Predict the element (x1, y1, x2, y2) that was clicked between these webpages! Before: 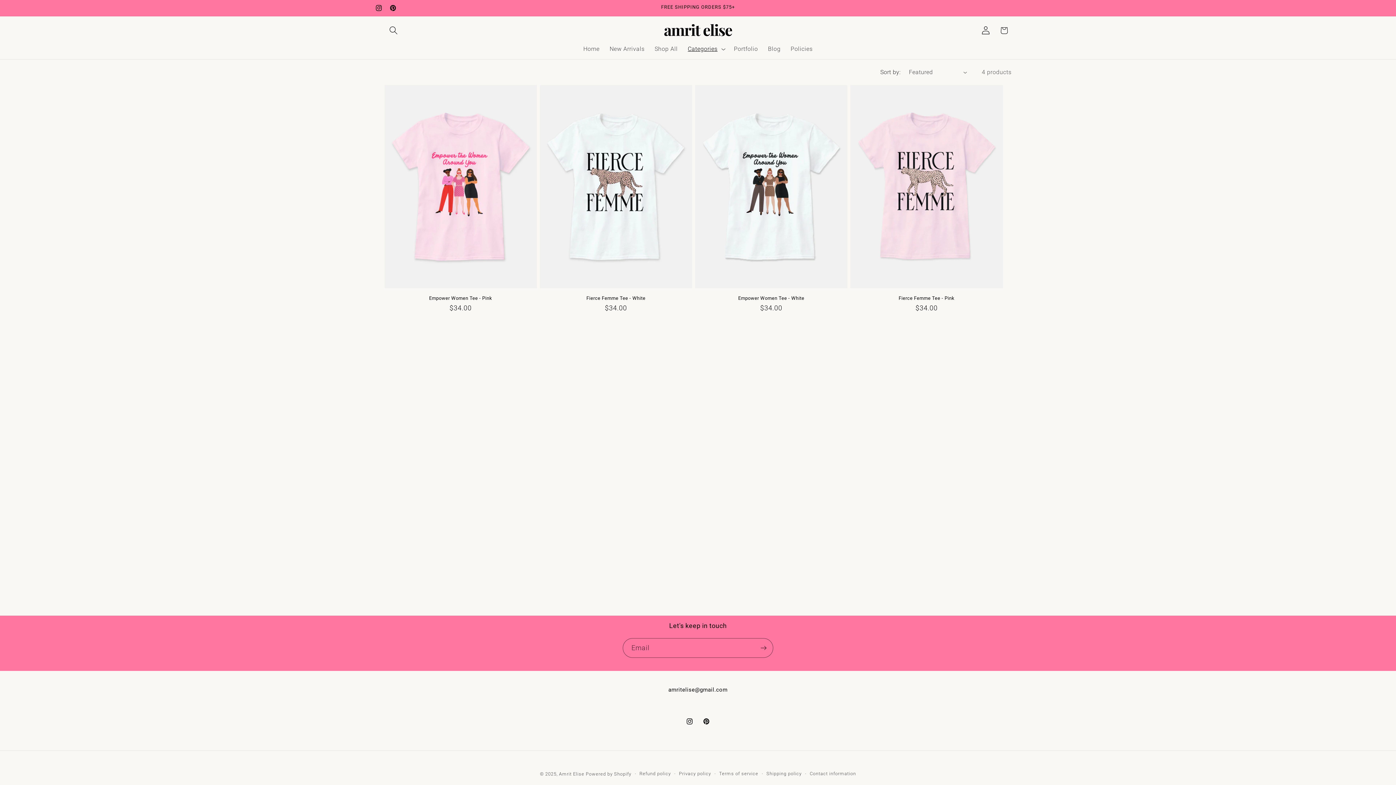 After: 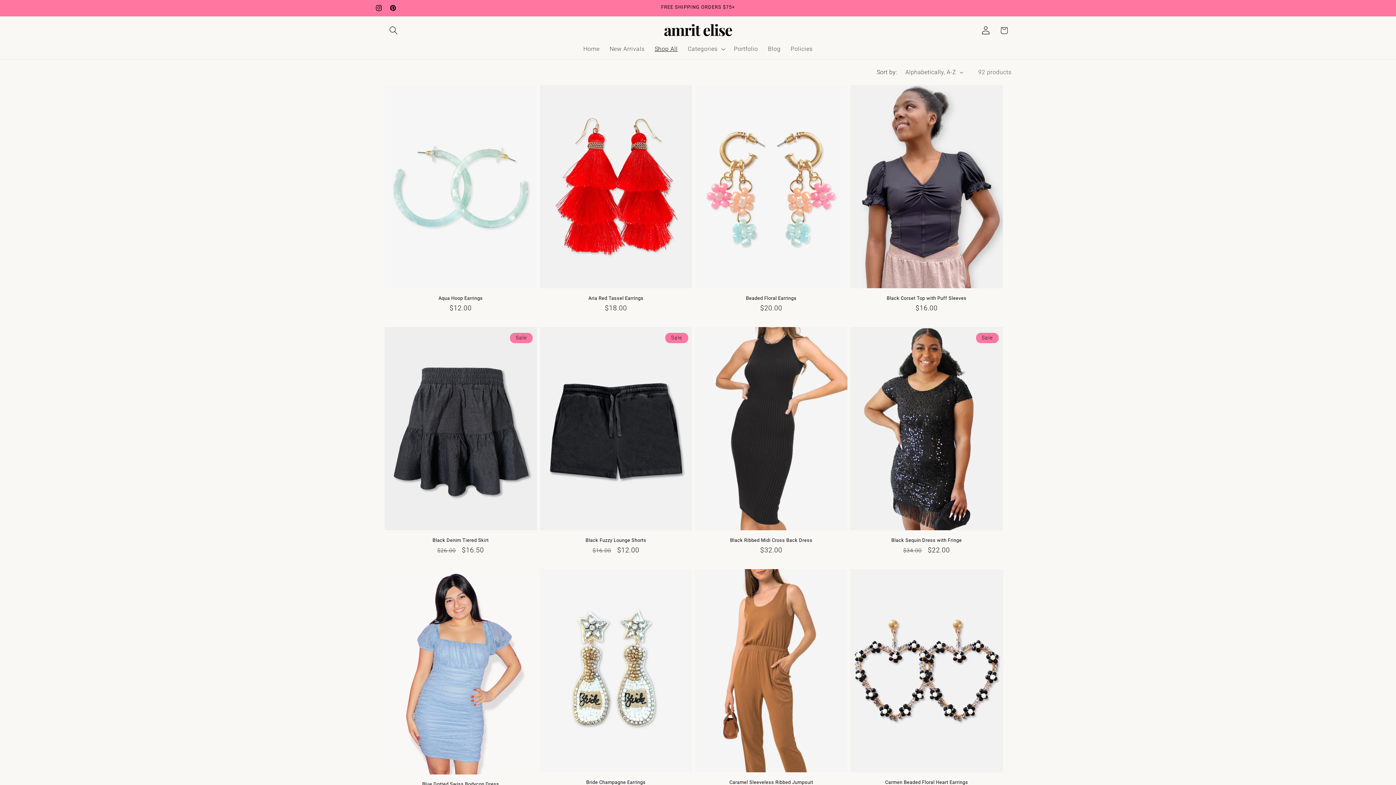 Action: bbox: (649, 40, 682, 57) label: Shop All